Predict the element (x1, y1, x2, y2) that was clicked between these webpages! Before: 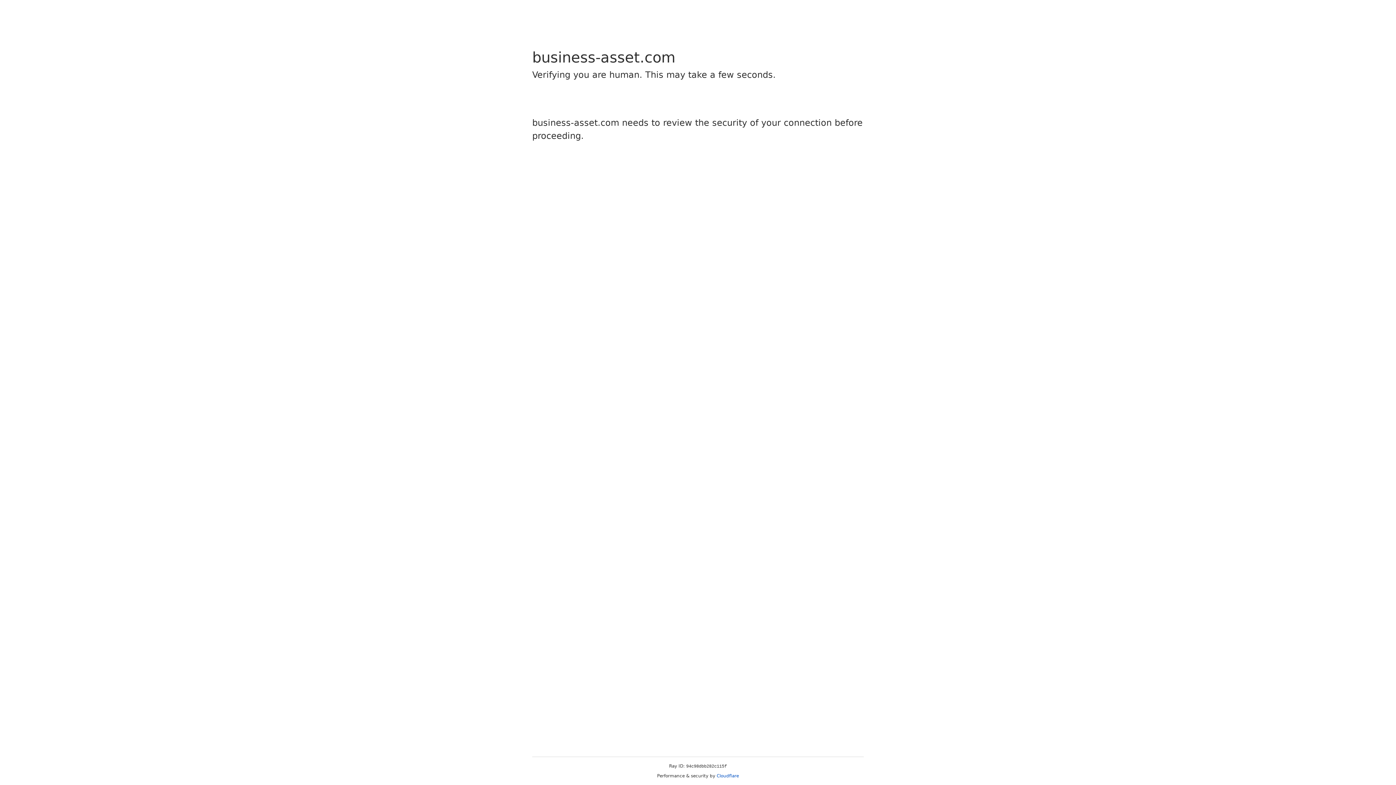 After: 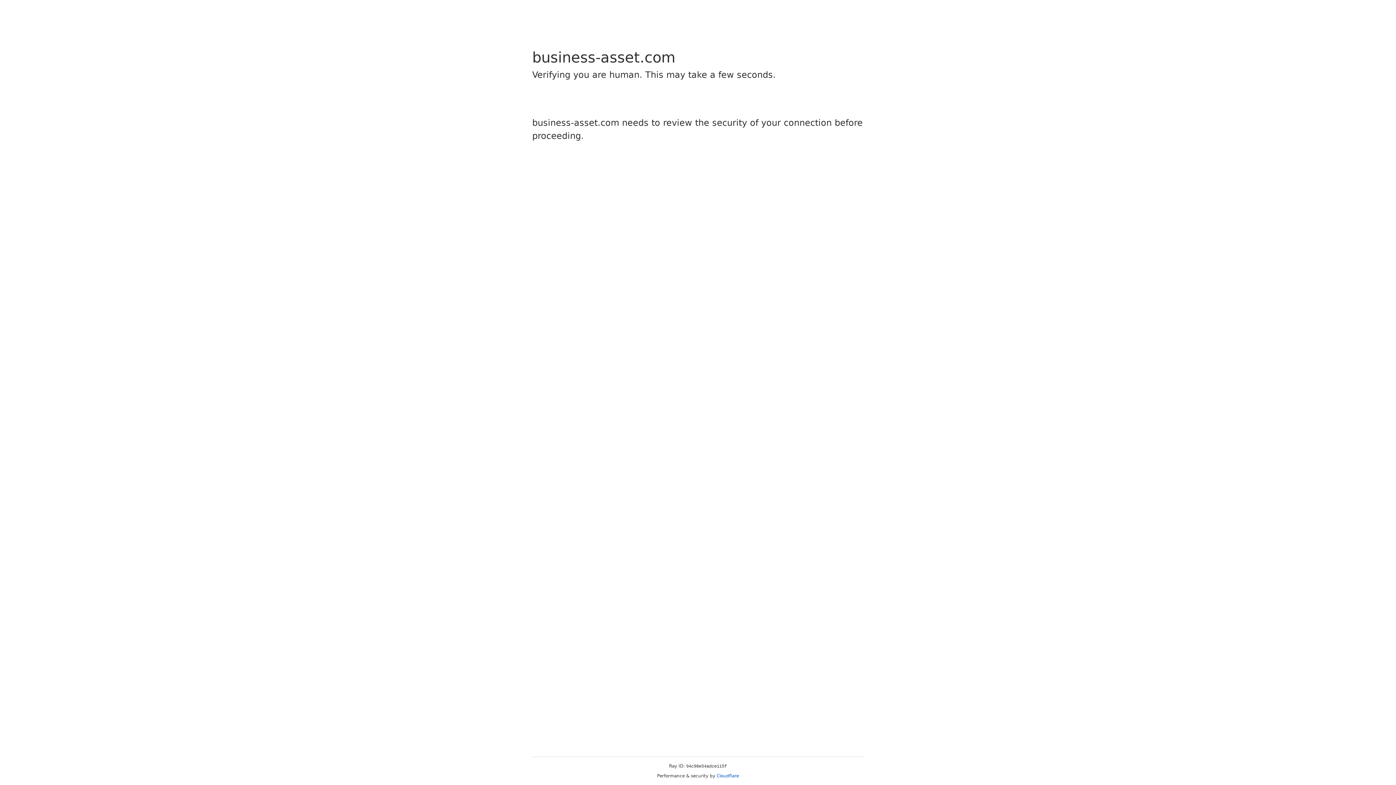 Action: label: Cloudflare bbox: (716, 773, 739, 778)